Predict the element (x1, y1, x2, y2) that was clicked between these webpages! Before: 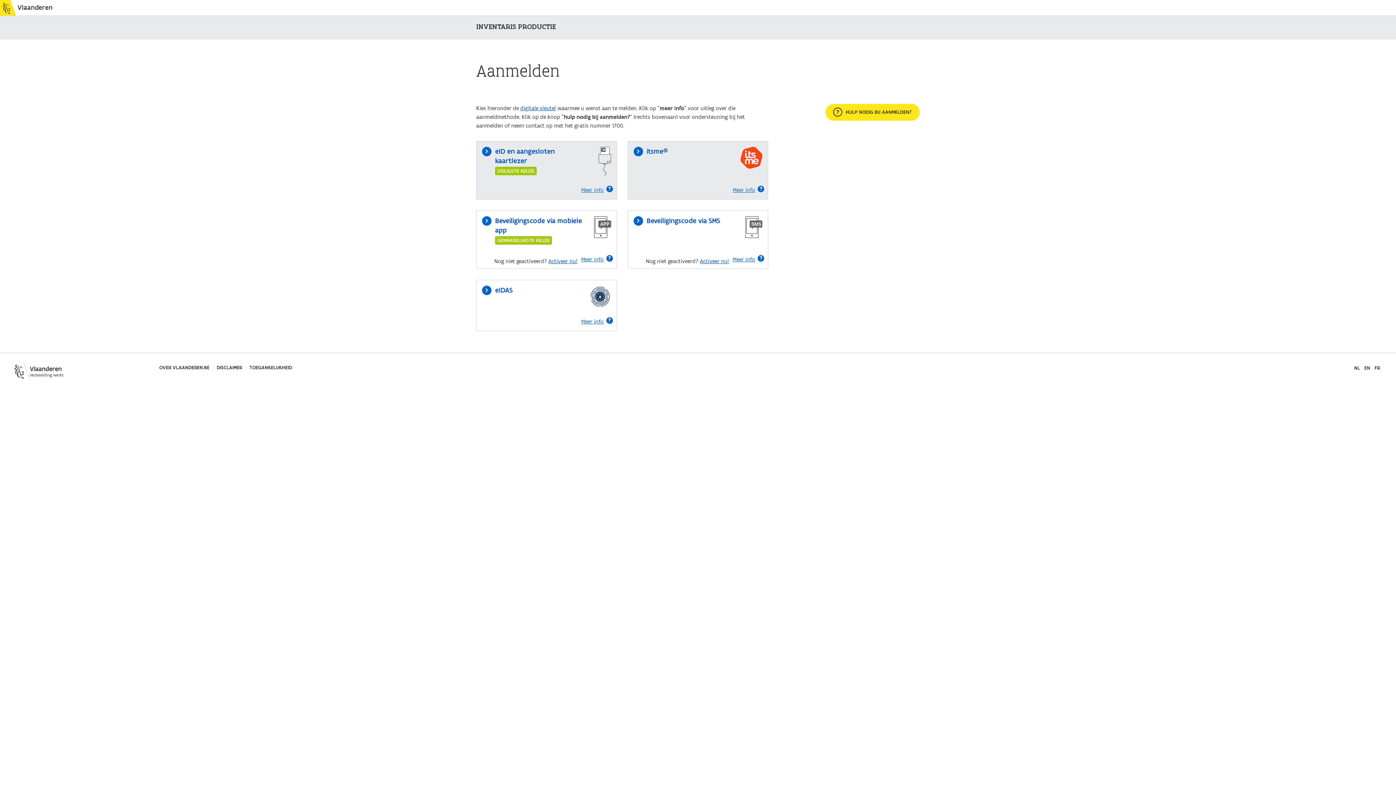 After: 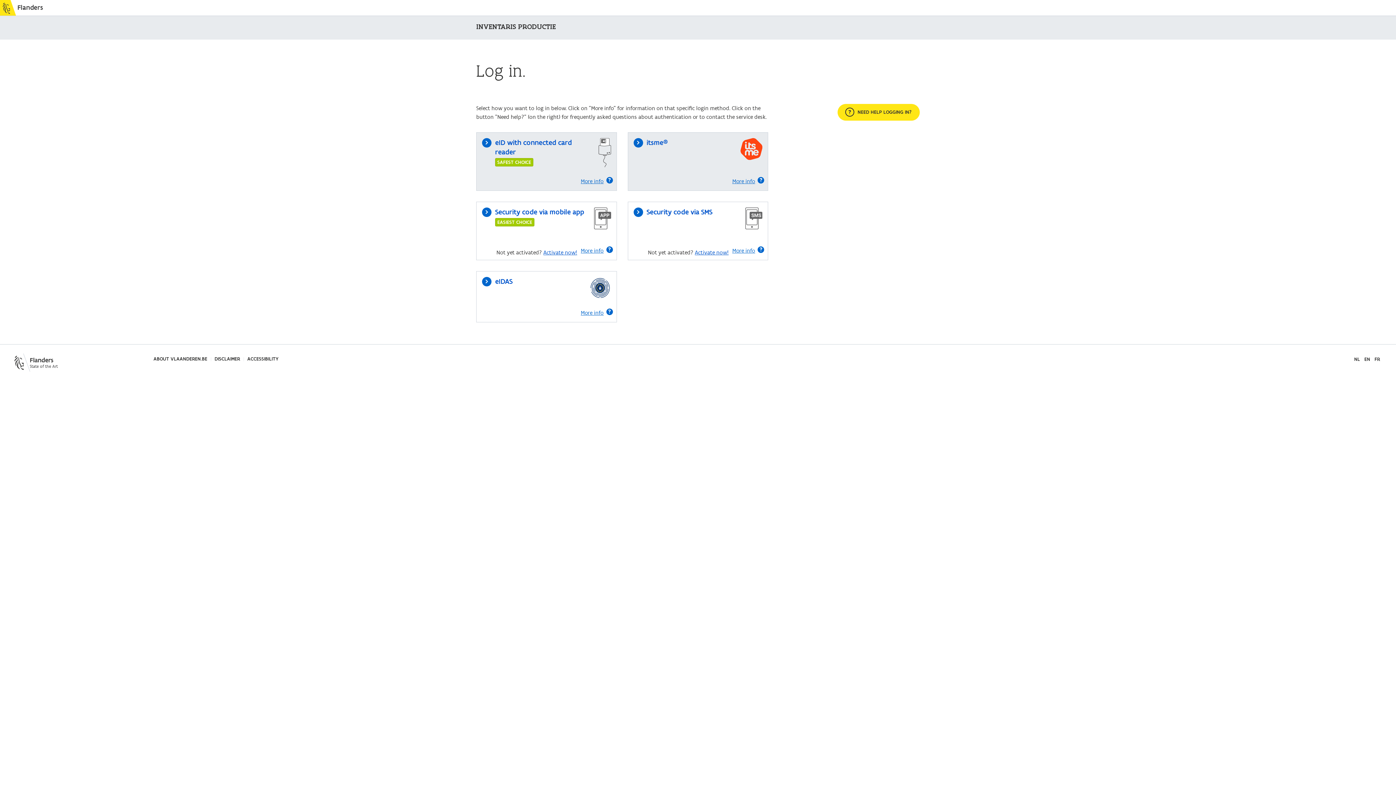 Action: bbox: (1363, 365, 1372, 371) label: EN